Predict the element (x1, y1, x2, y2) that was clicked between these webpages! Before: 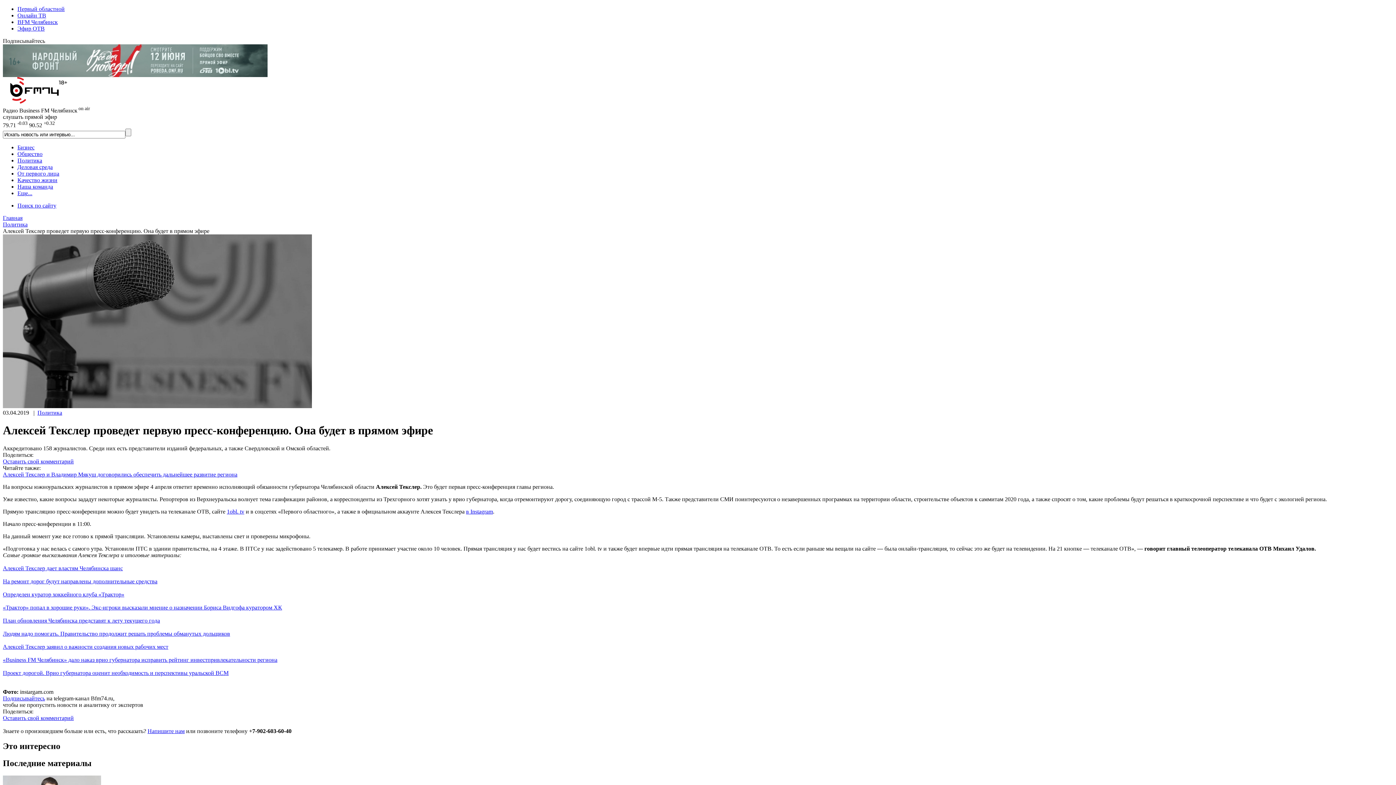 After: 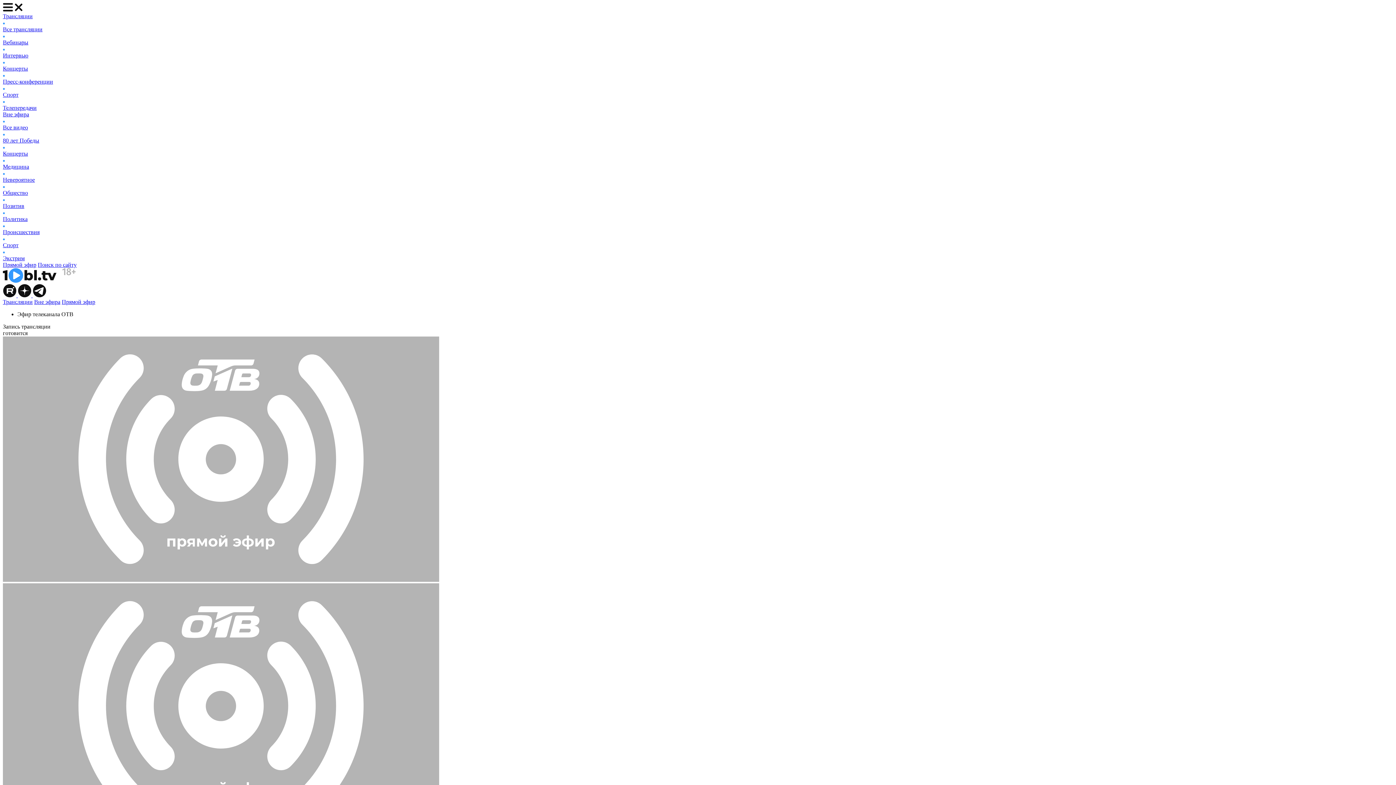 Action: bbox: (17, 25, 44, 31) label: Эфир ОТВ